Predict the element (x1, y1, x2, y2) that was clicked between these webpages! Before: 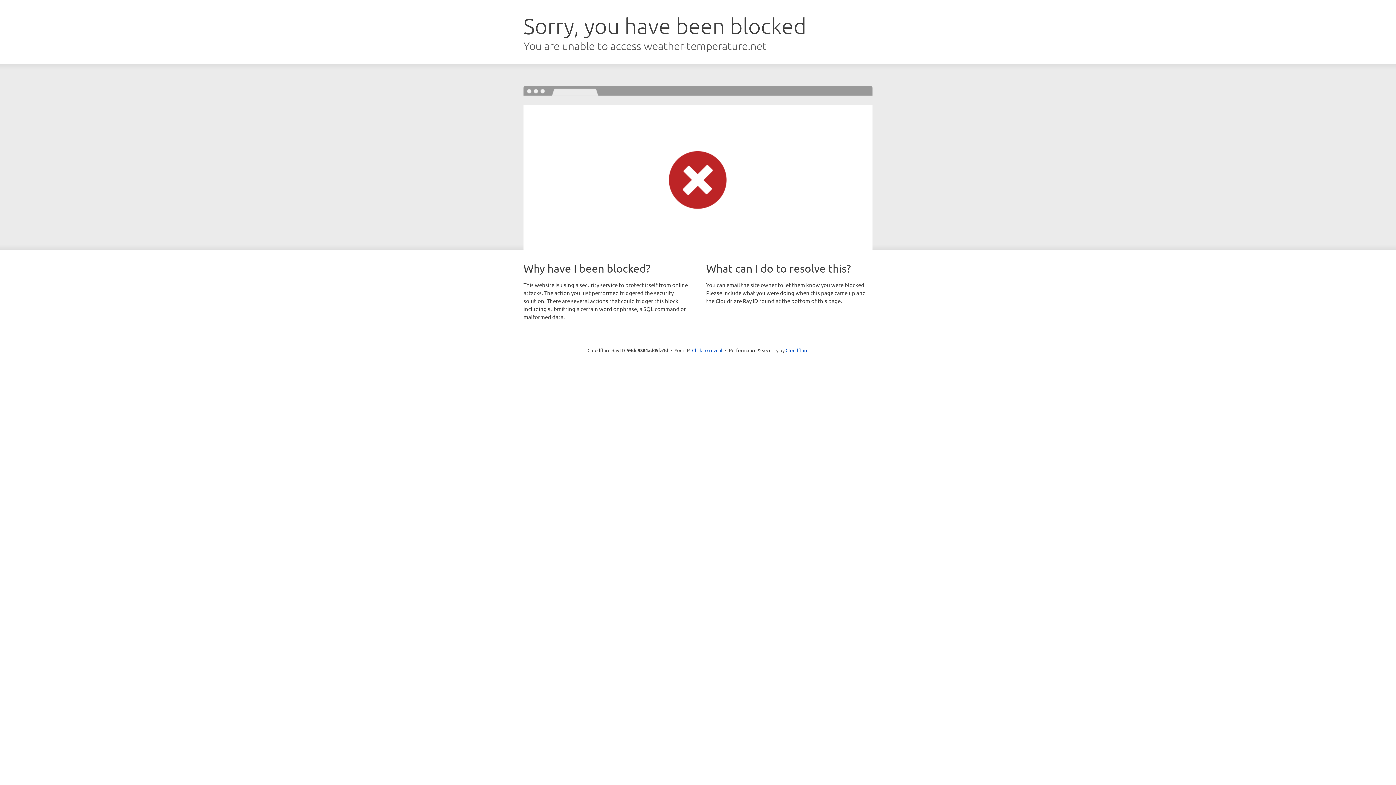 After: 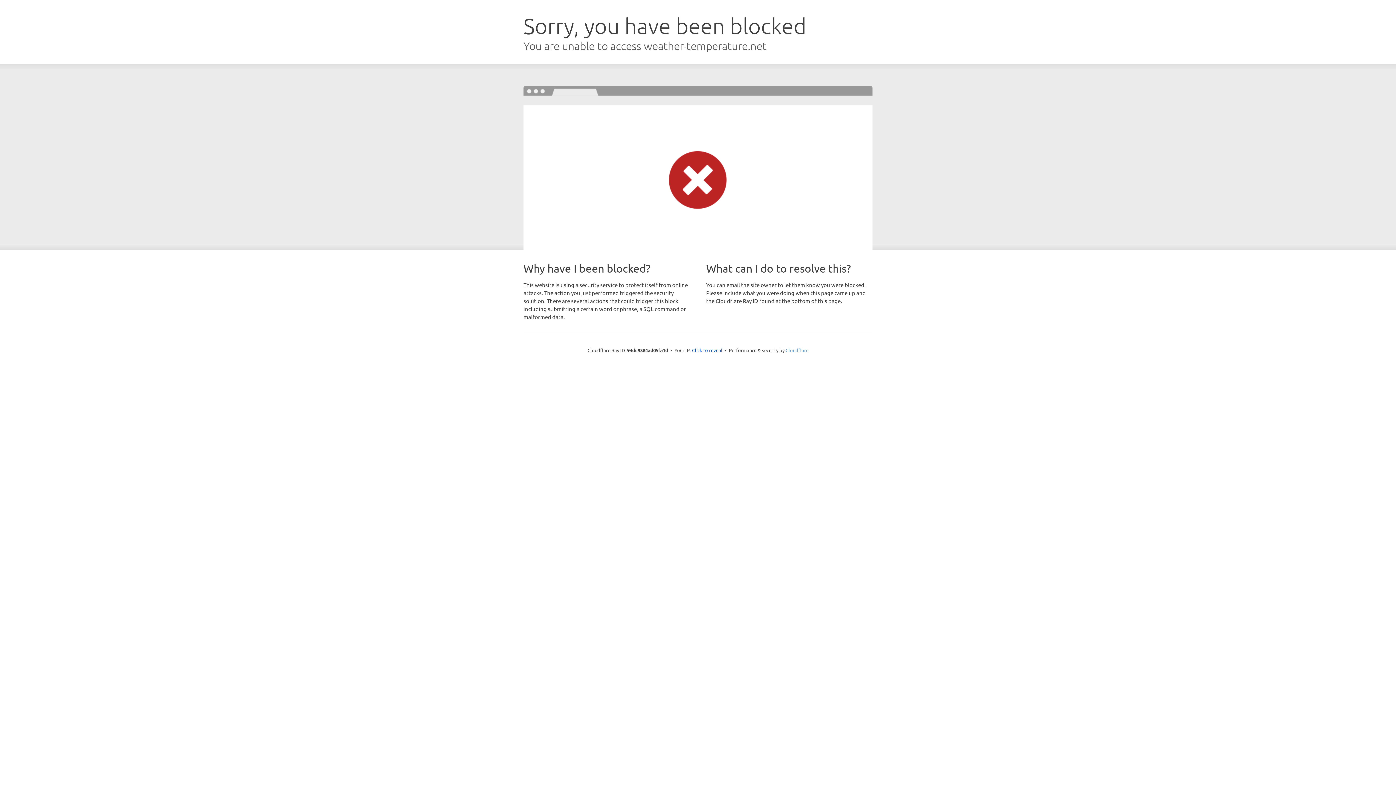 Action: bbox: (785, 347, 808, 353) label: Cloudflare